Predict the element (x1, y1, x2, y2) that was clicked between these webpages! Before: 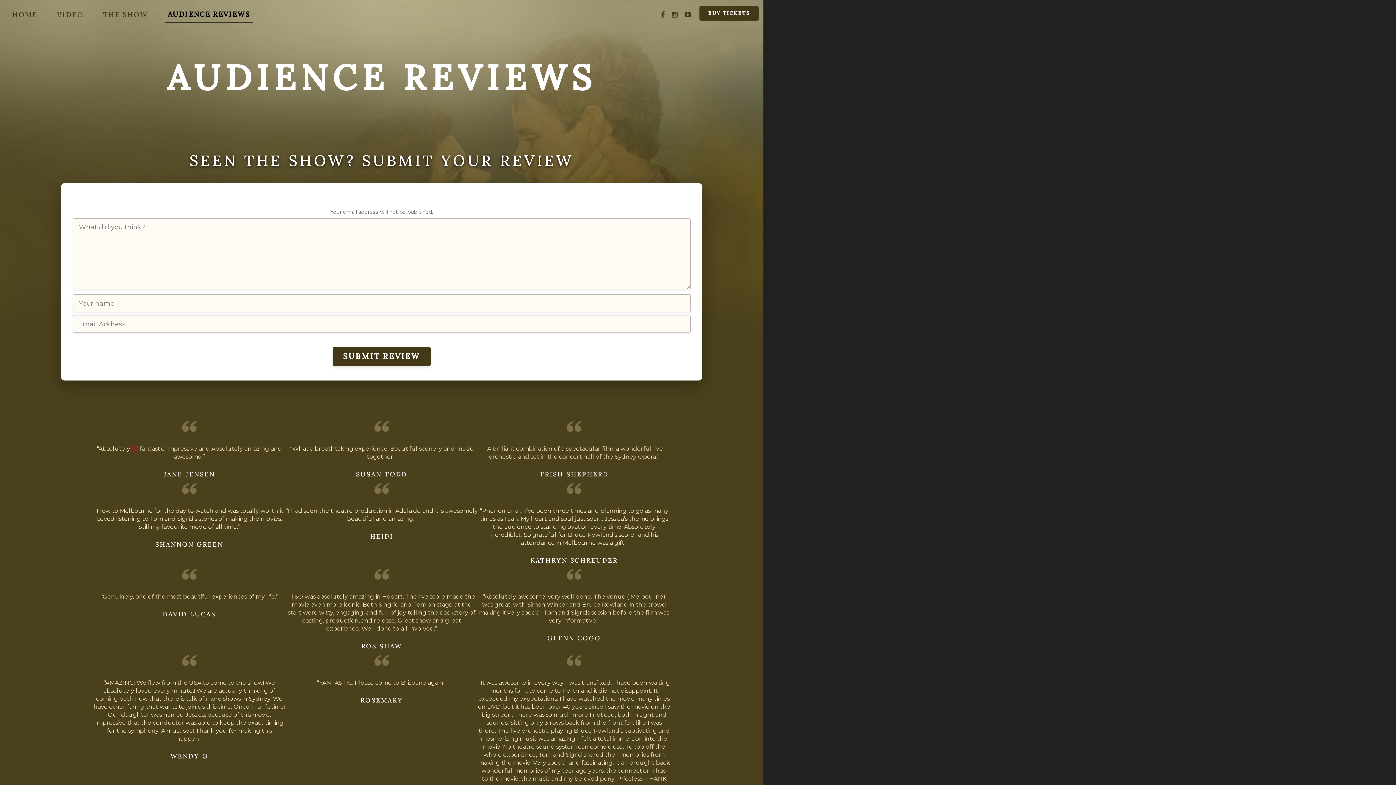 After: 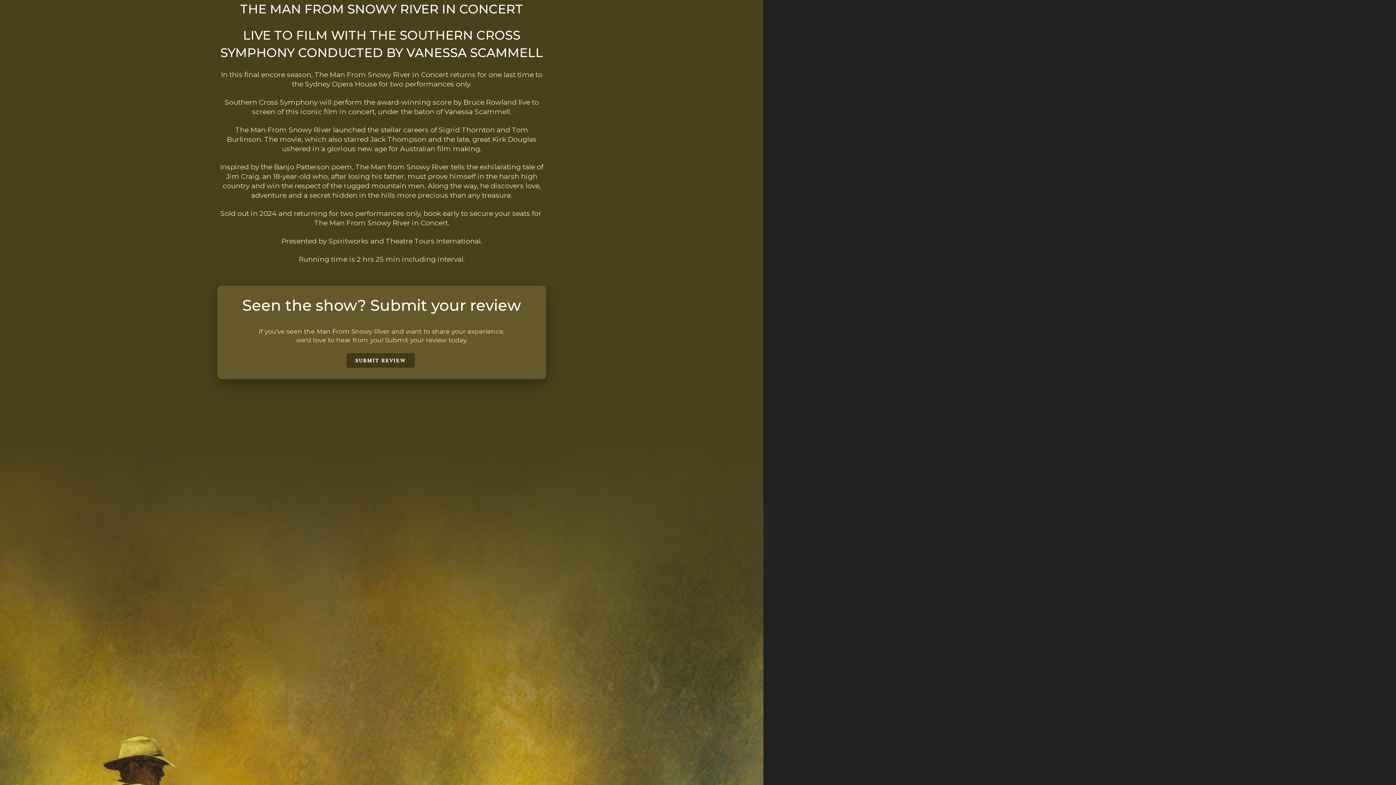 Action: label: THE SHOW bbox: (100, 6, 150, 22)